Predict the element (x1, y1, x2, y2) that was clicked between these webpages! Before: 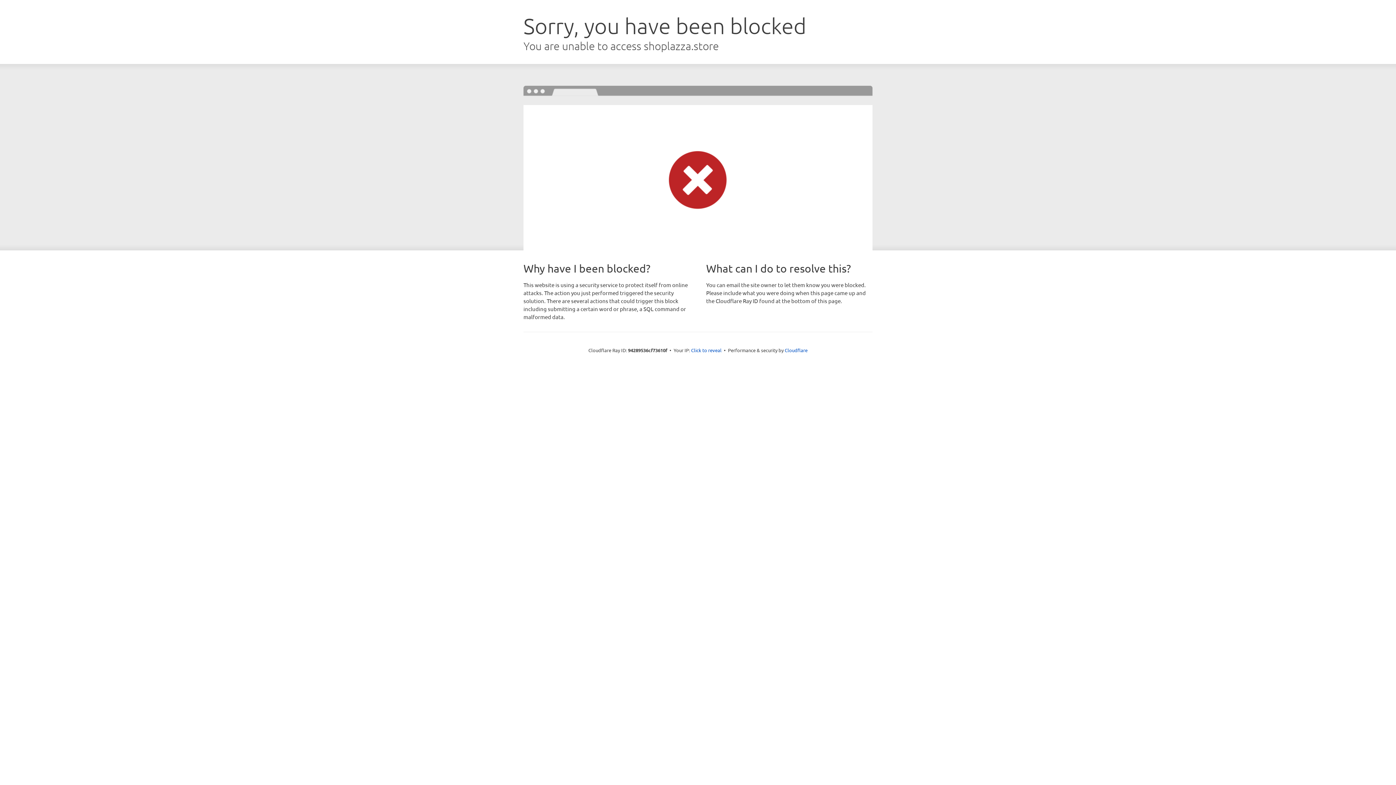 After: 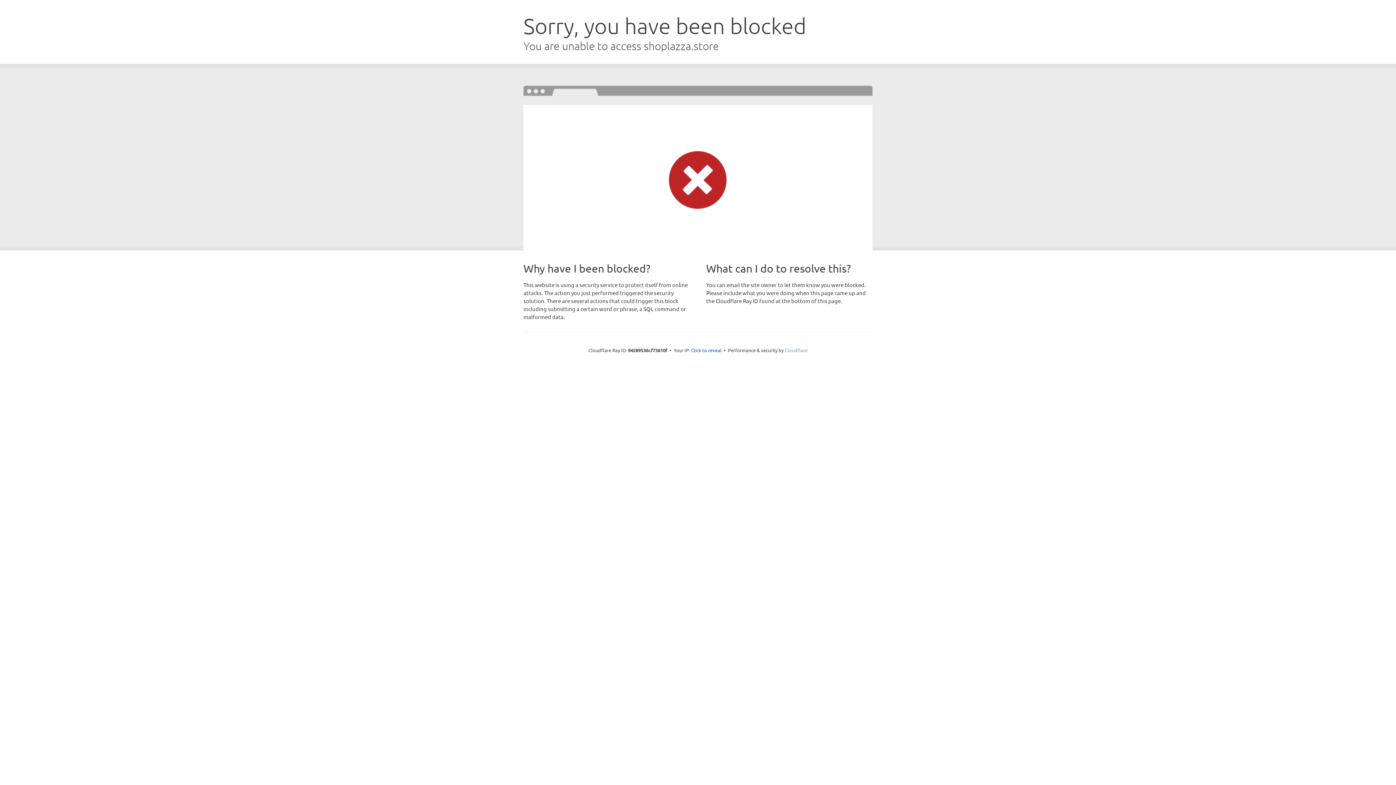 Action: bbox: (784, 347, 807, 353) label: Cloudflare